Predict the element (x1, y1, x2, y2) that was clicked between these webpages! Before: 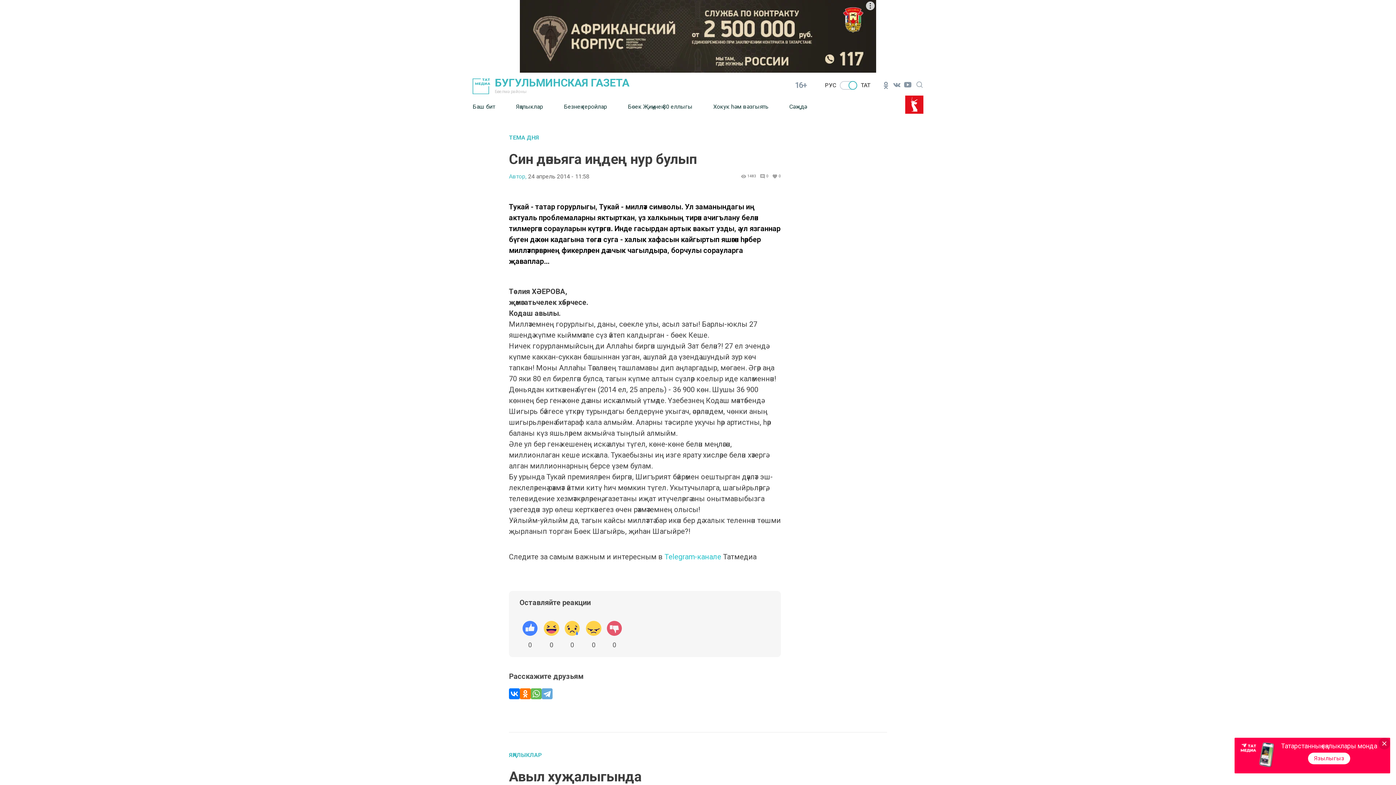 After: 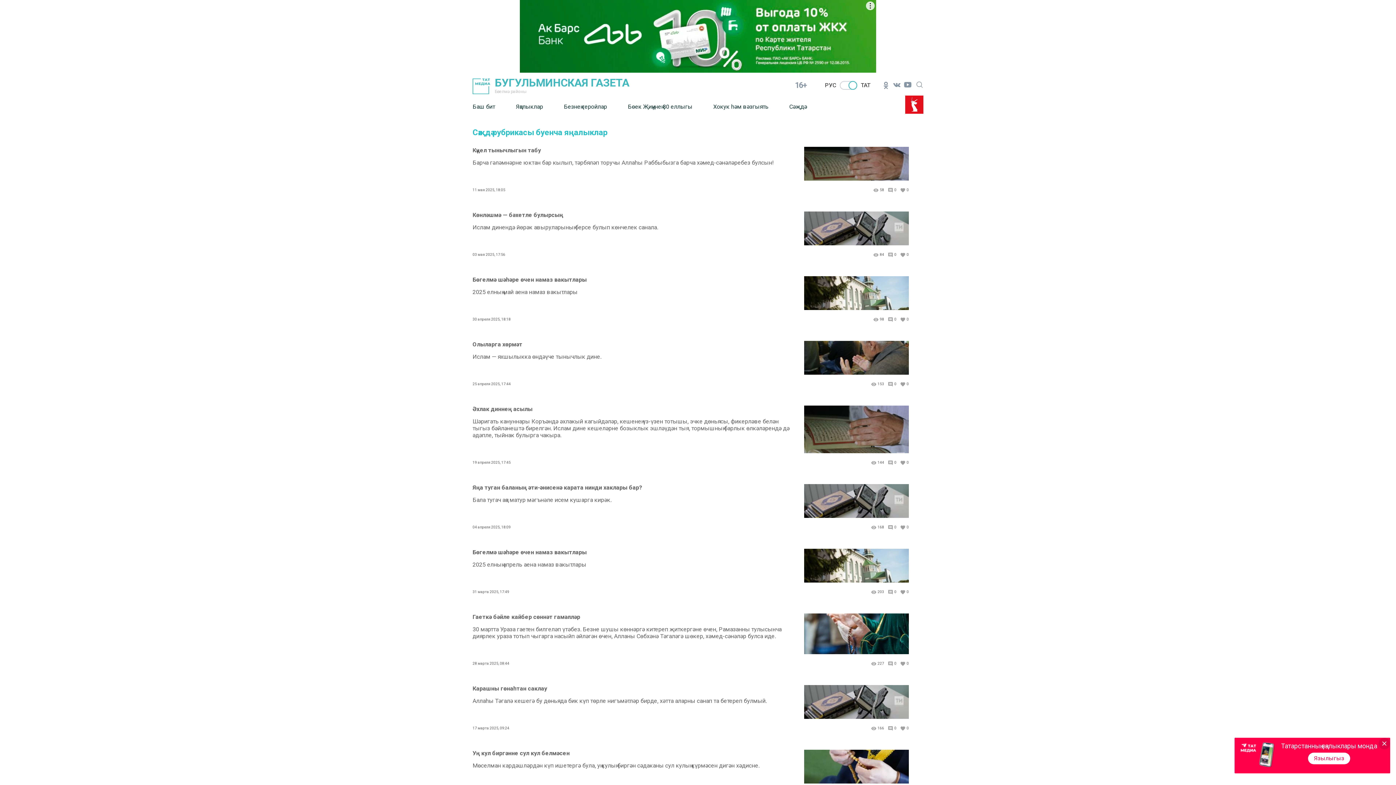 Action: bbox: (789, 97, 807, 115) label: Сәҗдә